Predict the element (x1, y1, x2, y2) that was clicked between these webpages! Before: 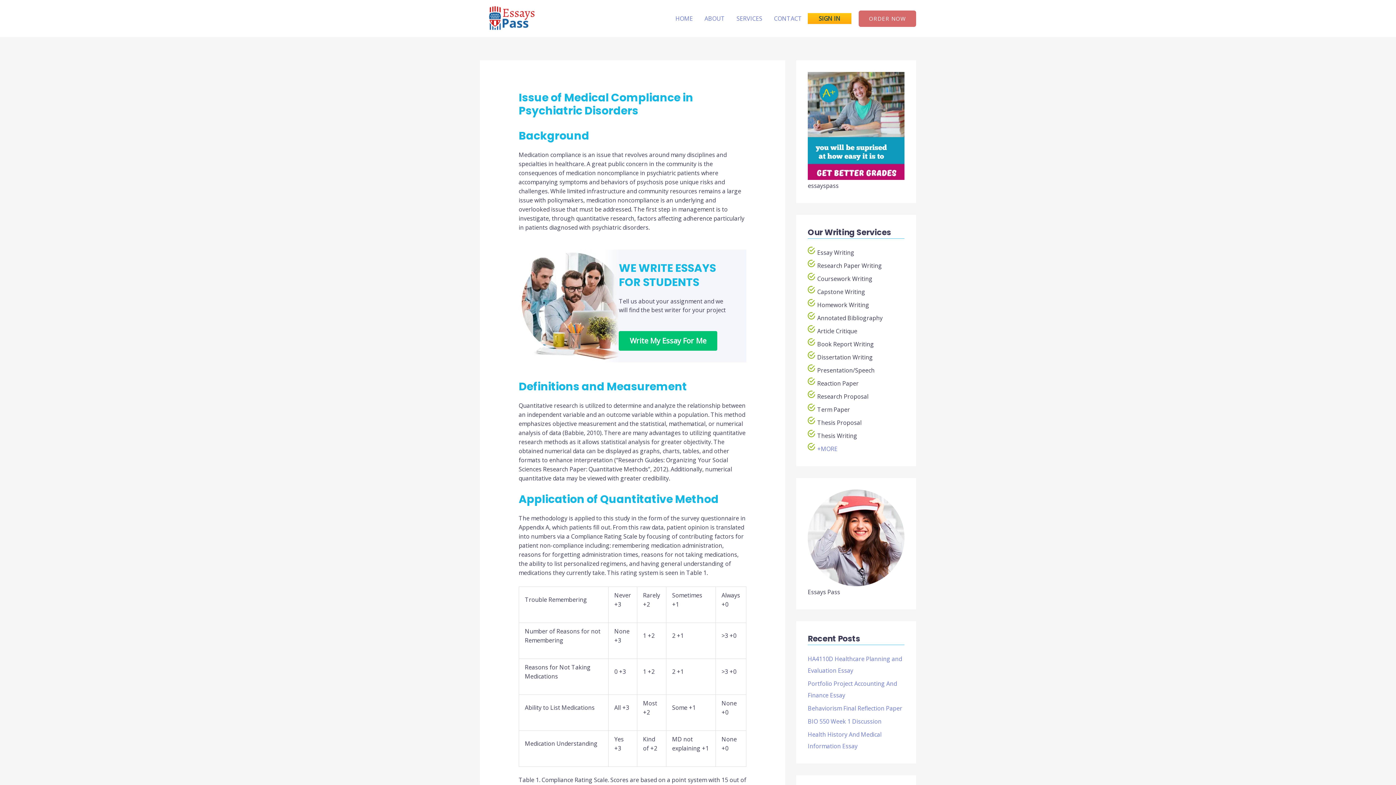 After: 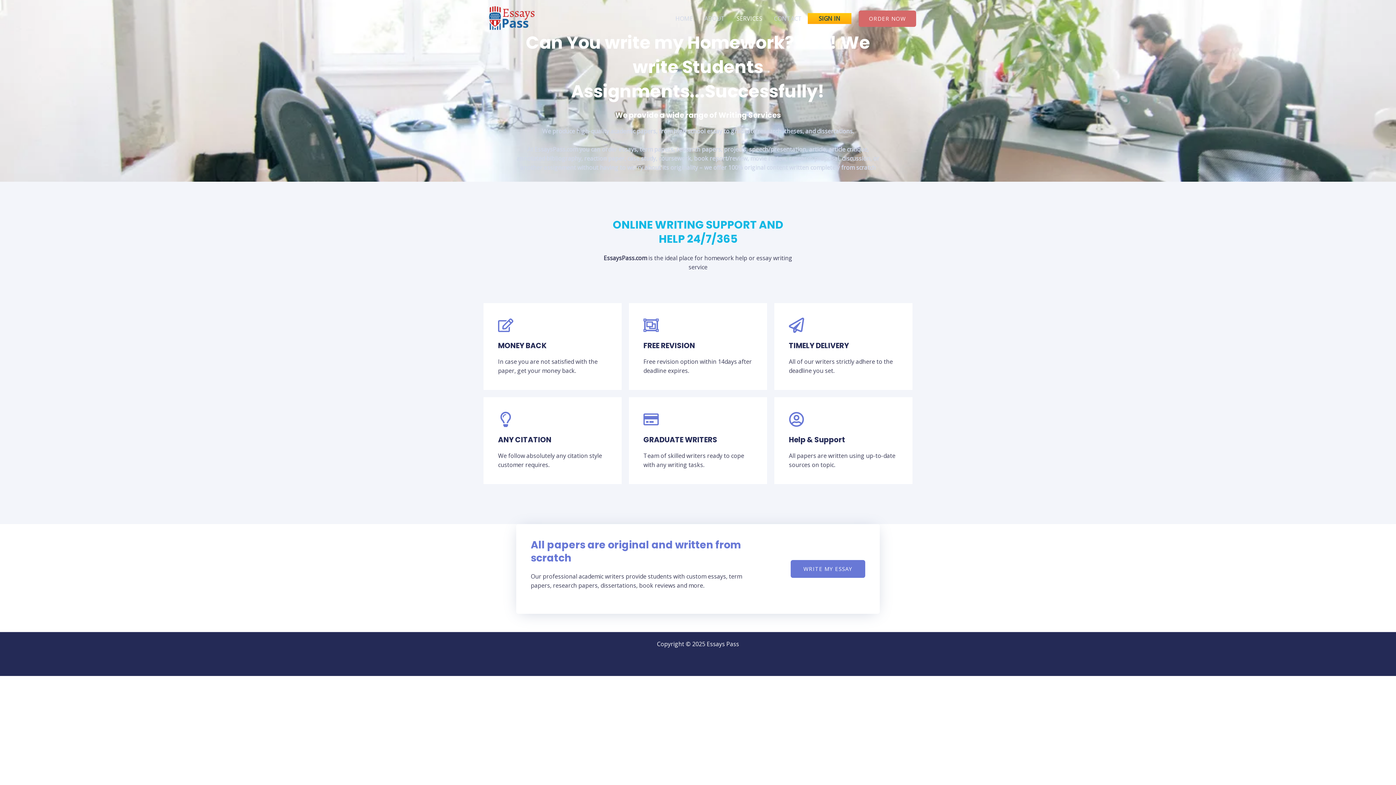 Action: bbox: (817, 445, 837, 453) label: +MORE